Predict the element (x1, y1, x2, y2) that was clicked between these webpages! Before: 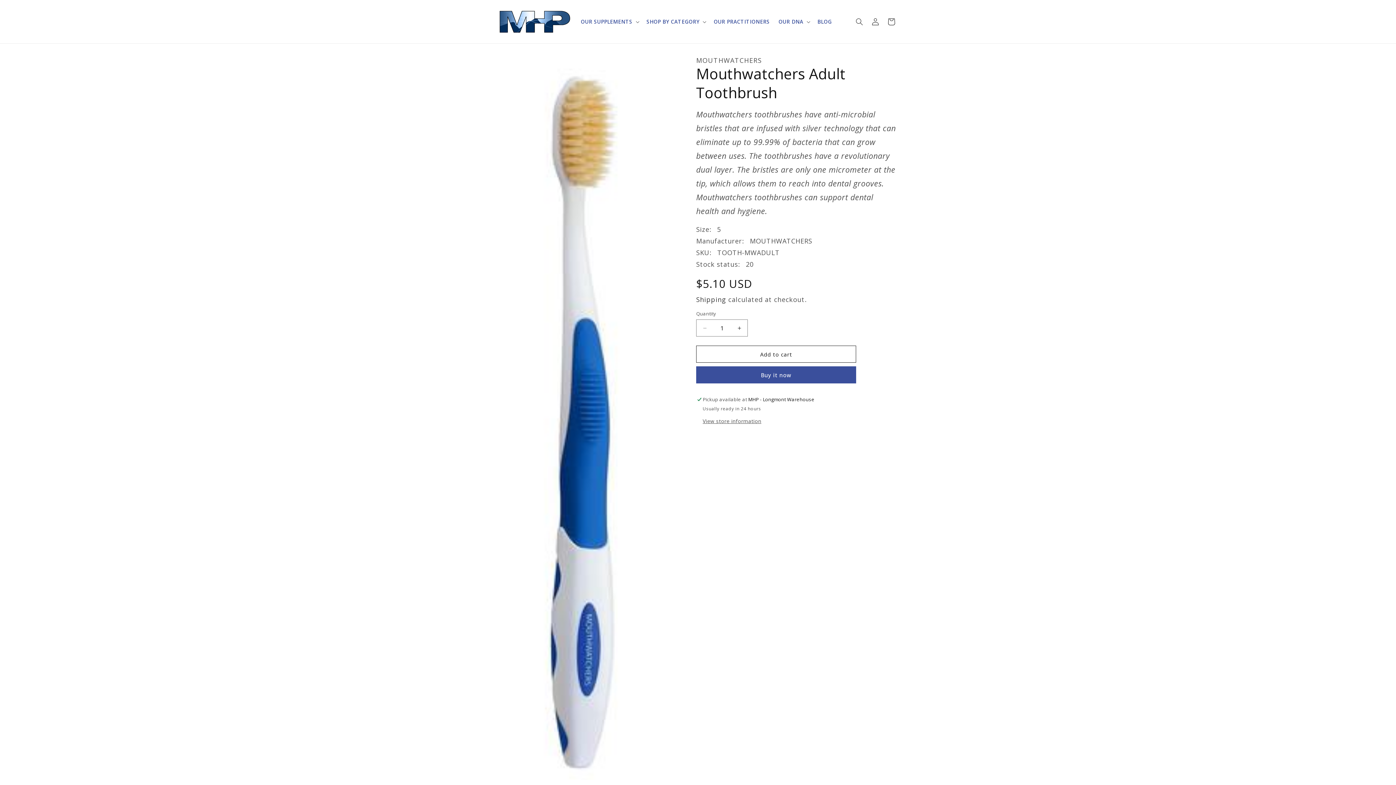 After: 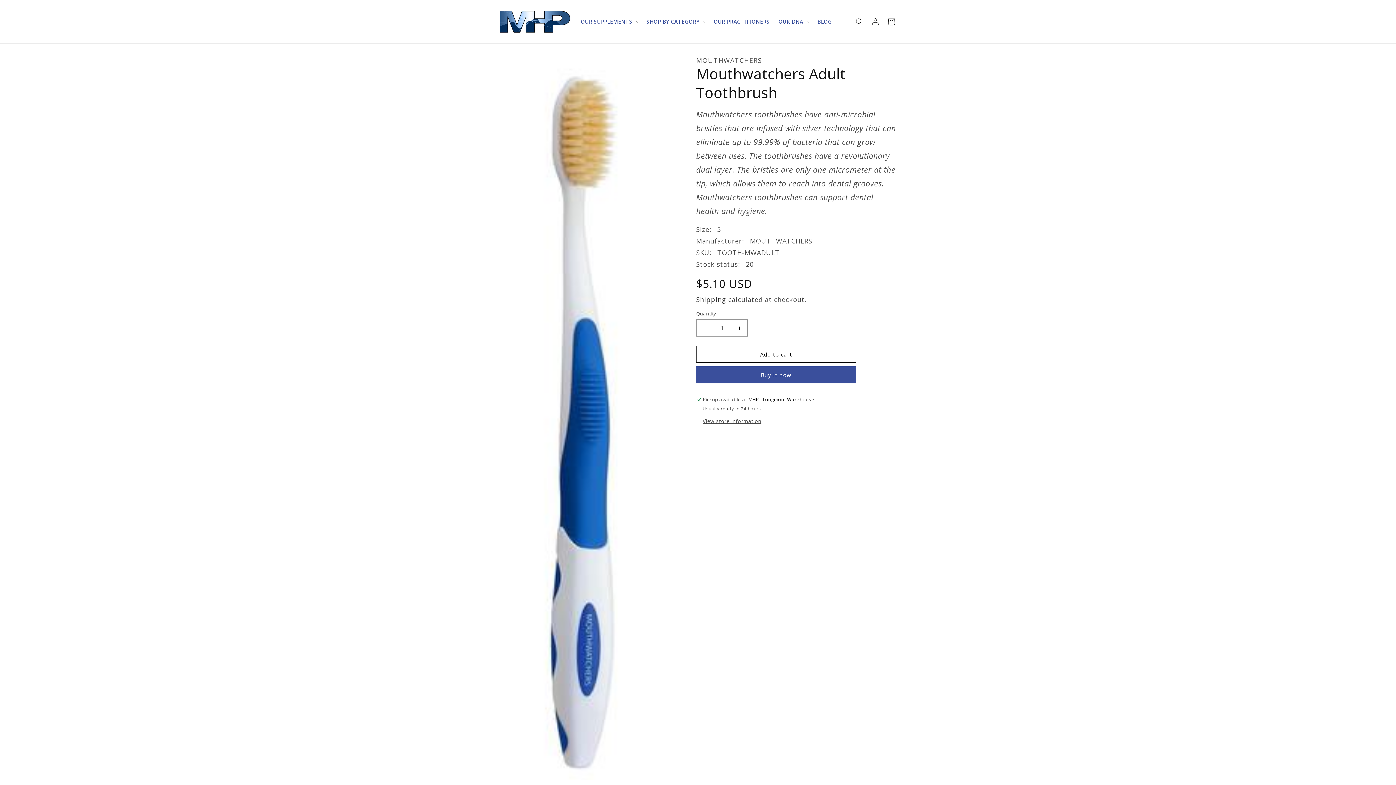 Action: bbox: (774, 14, 813, 29) label: OUR DNA